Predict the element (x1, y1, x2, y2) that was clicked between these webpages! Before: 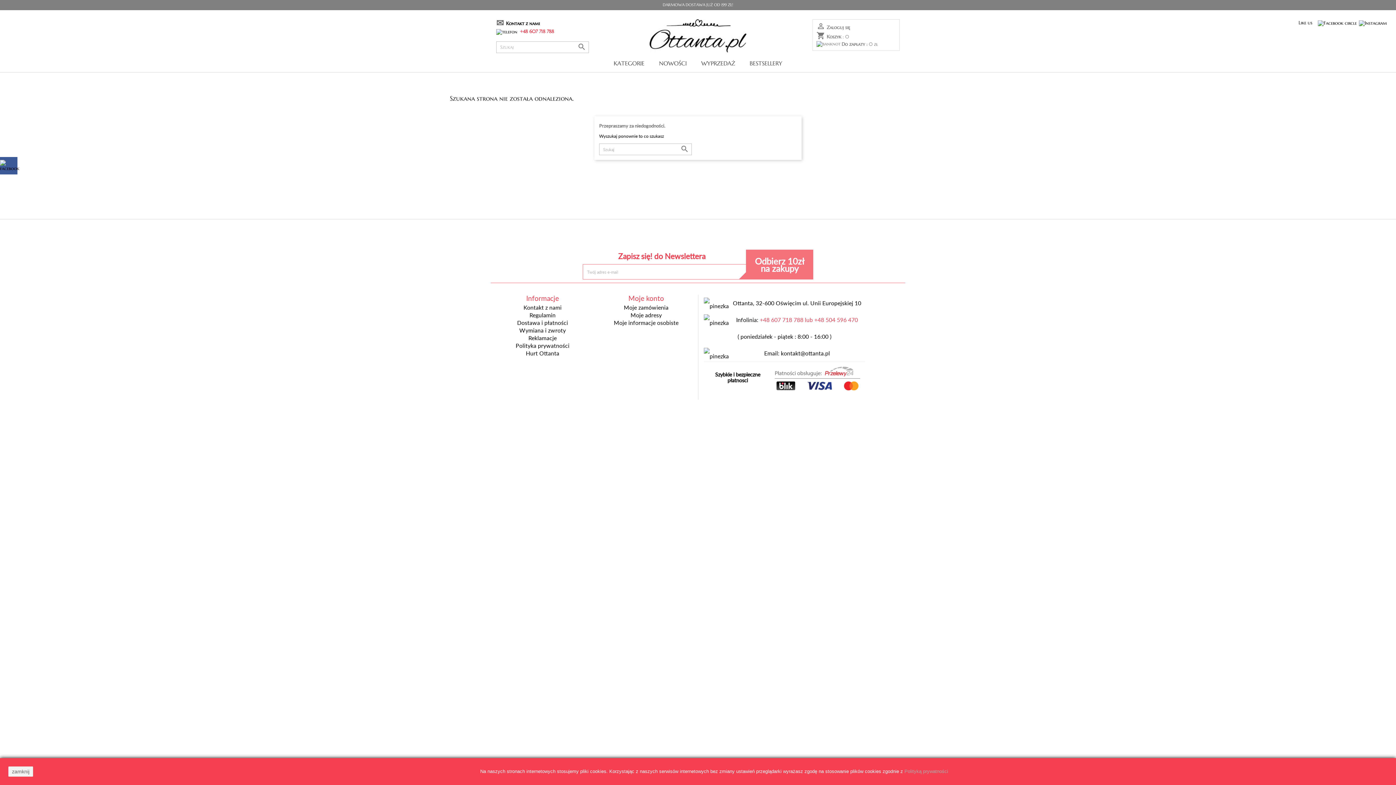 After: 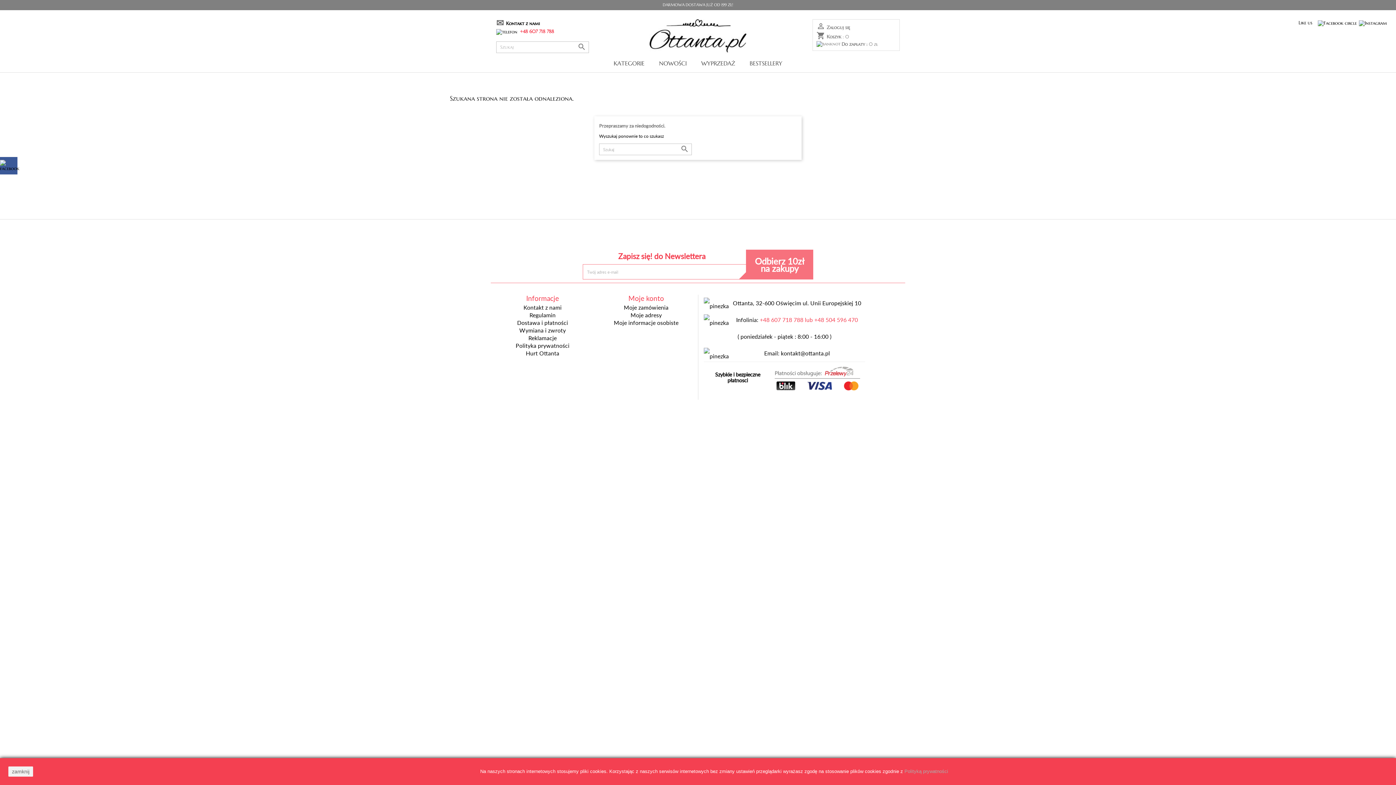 Action: bbox: (904, 768, 948, 774) label: Polityką prywatności